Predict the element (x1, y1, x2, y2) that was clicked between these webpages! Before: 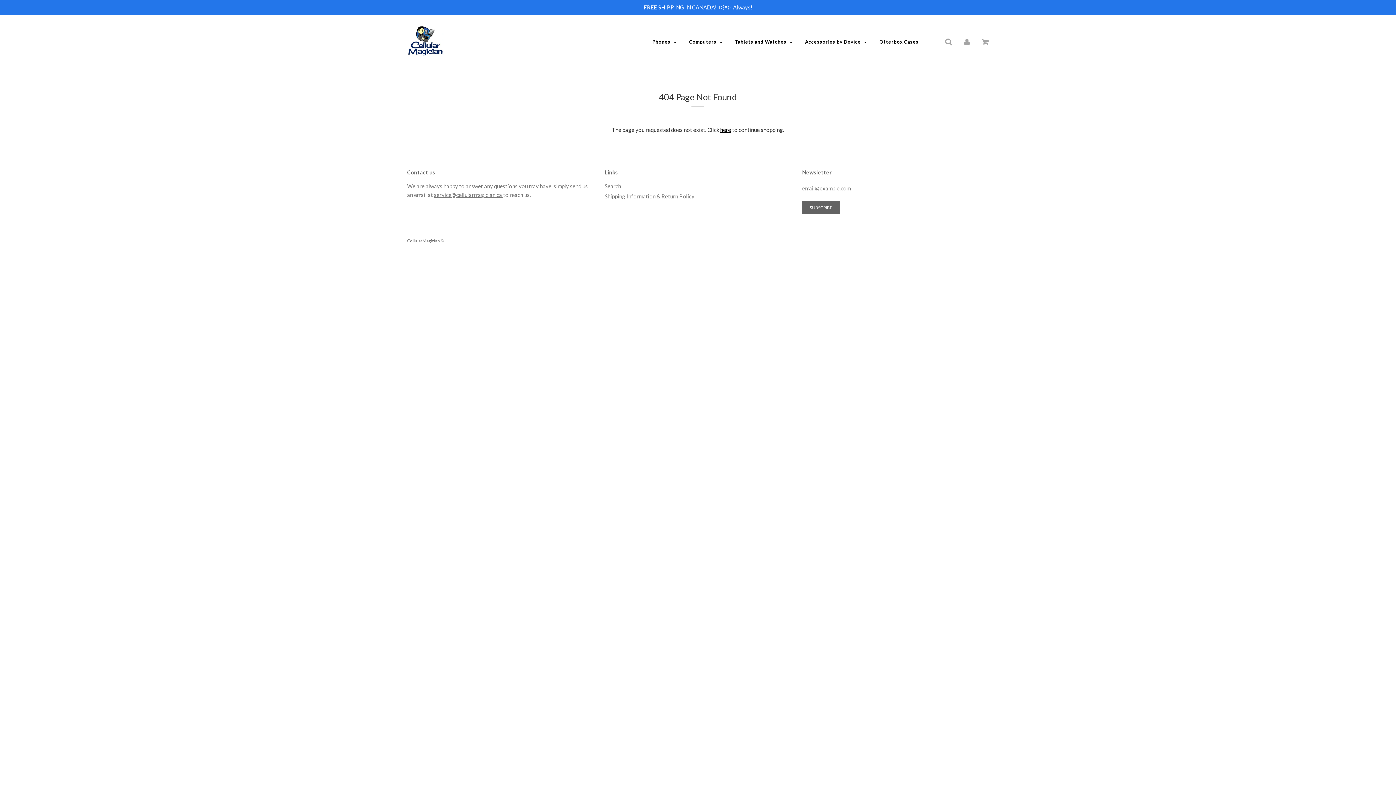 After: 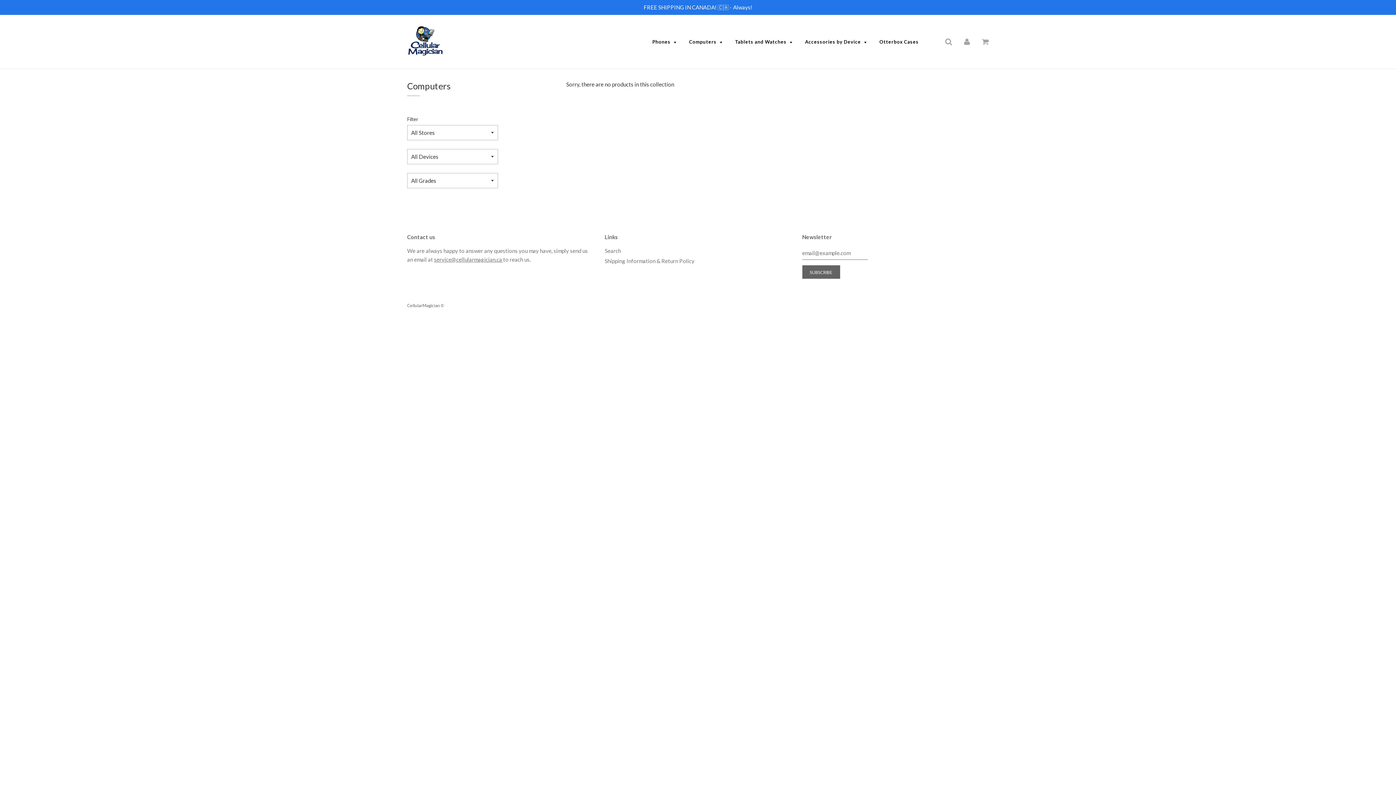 Action: bbox: (683, 33, 728, 50) label: Computers